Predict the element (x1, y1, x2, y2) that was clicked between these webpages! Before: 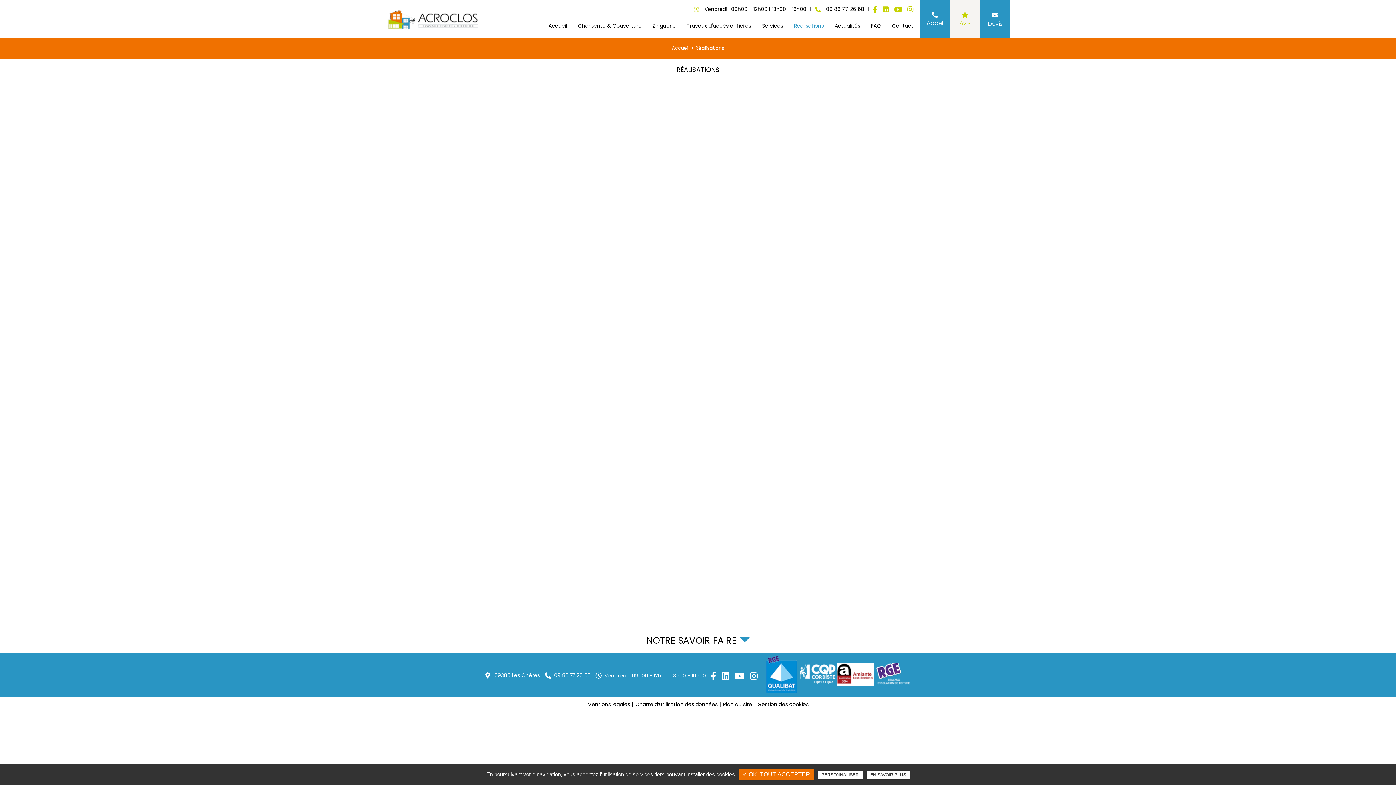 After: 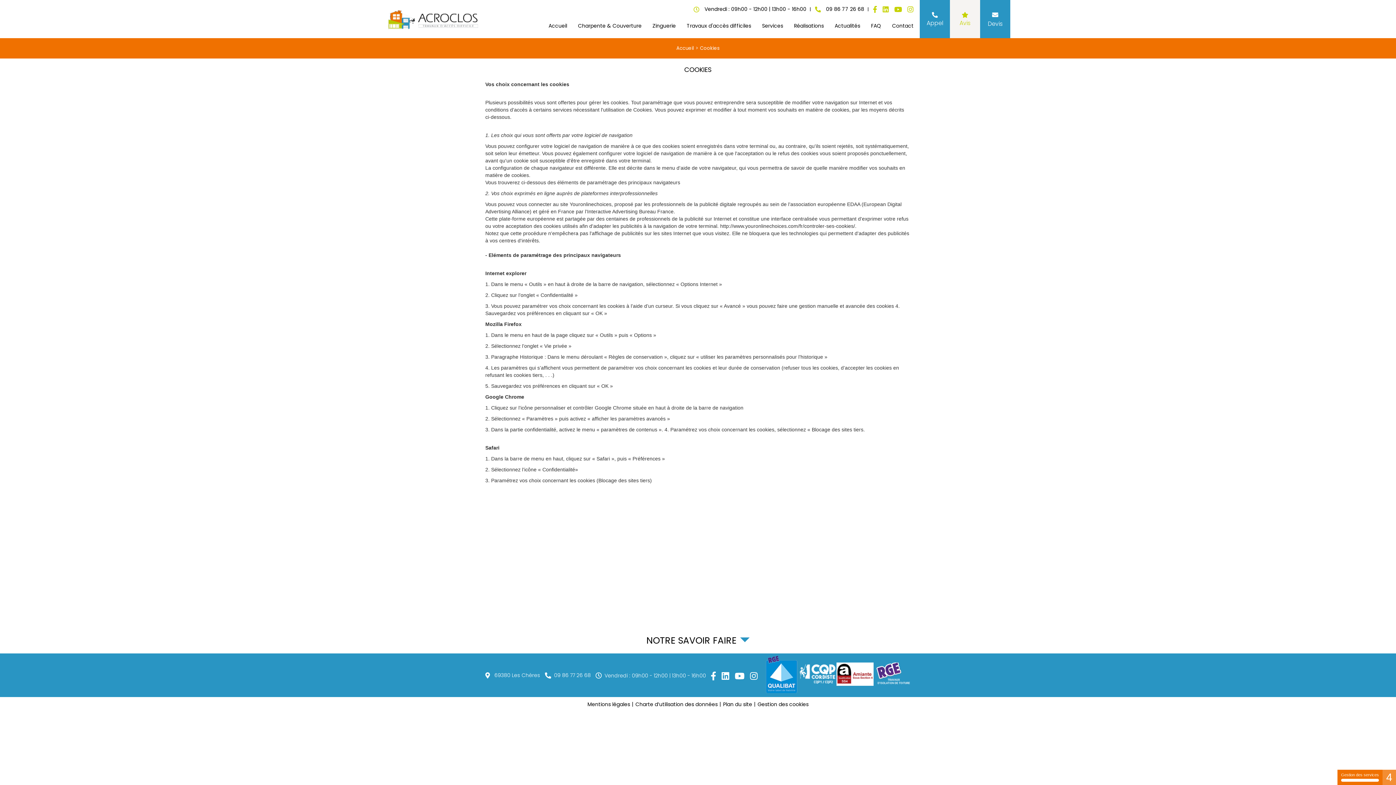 Action: bbox: (866, 771, 910, 779) label: EN SAVOIR PLUS